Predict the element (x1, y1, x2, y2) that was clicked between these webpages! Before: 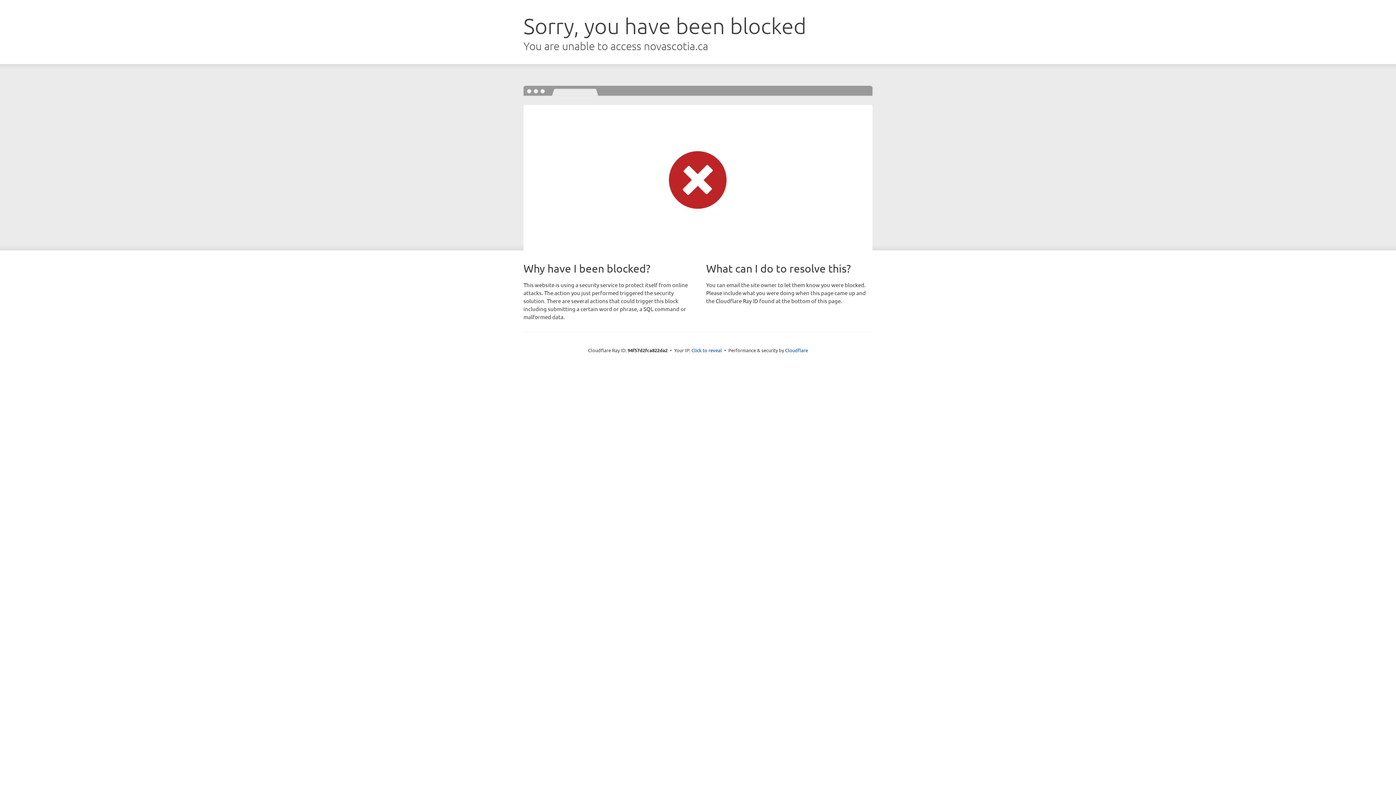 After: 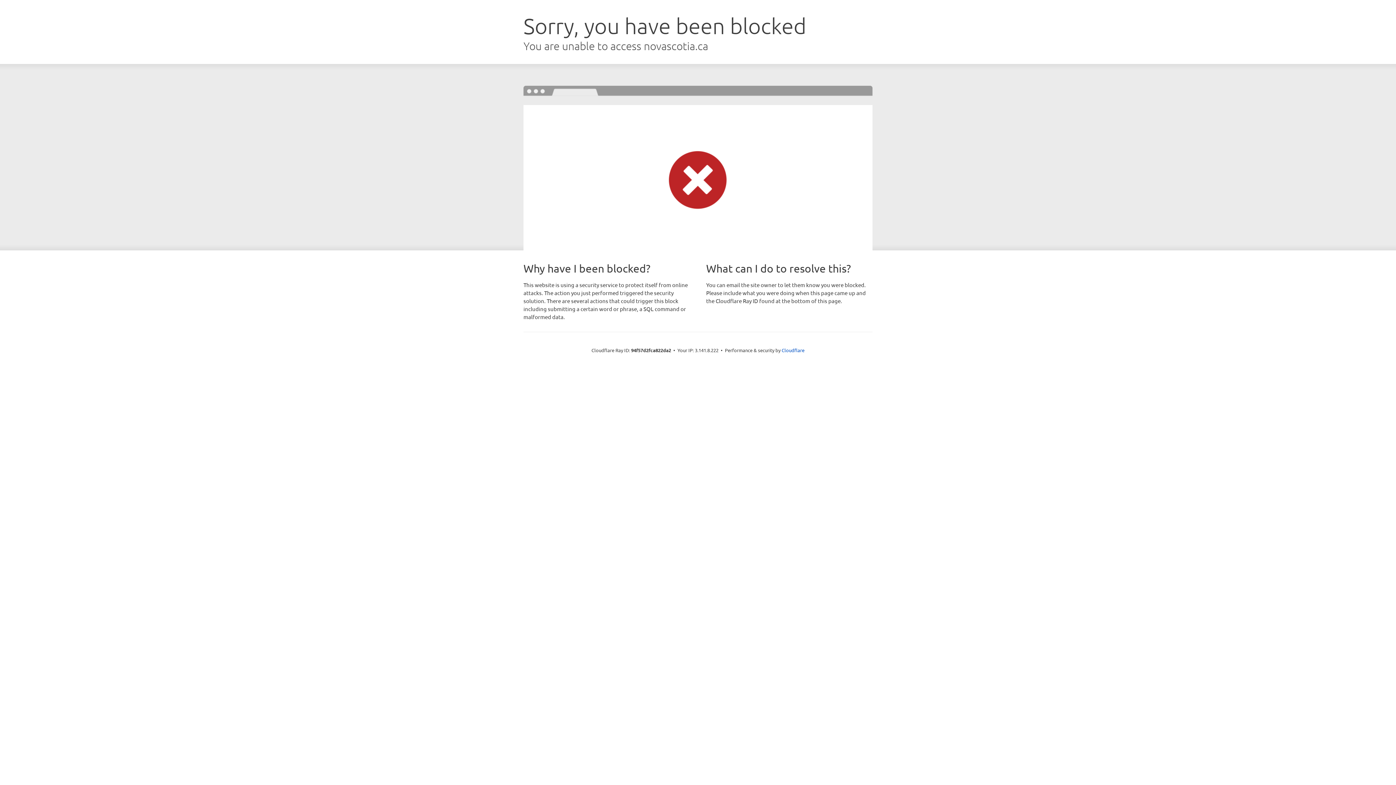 Action: label: Click to reveal bbox: (691, 346, 722, 353)